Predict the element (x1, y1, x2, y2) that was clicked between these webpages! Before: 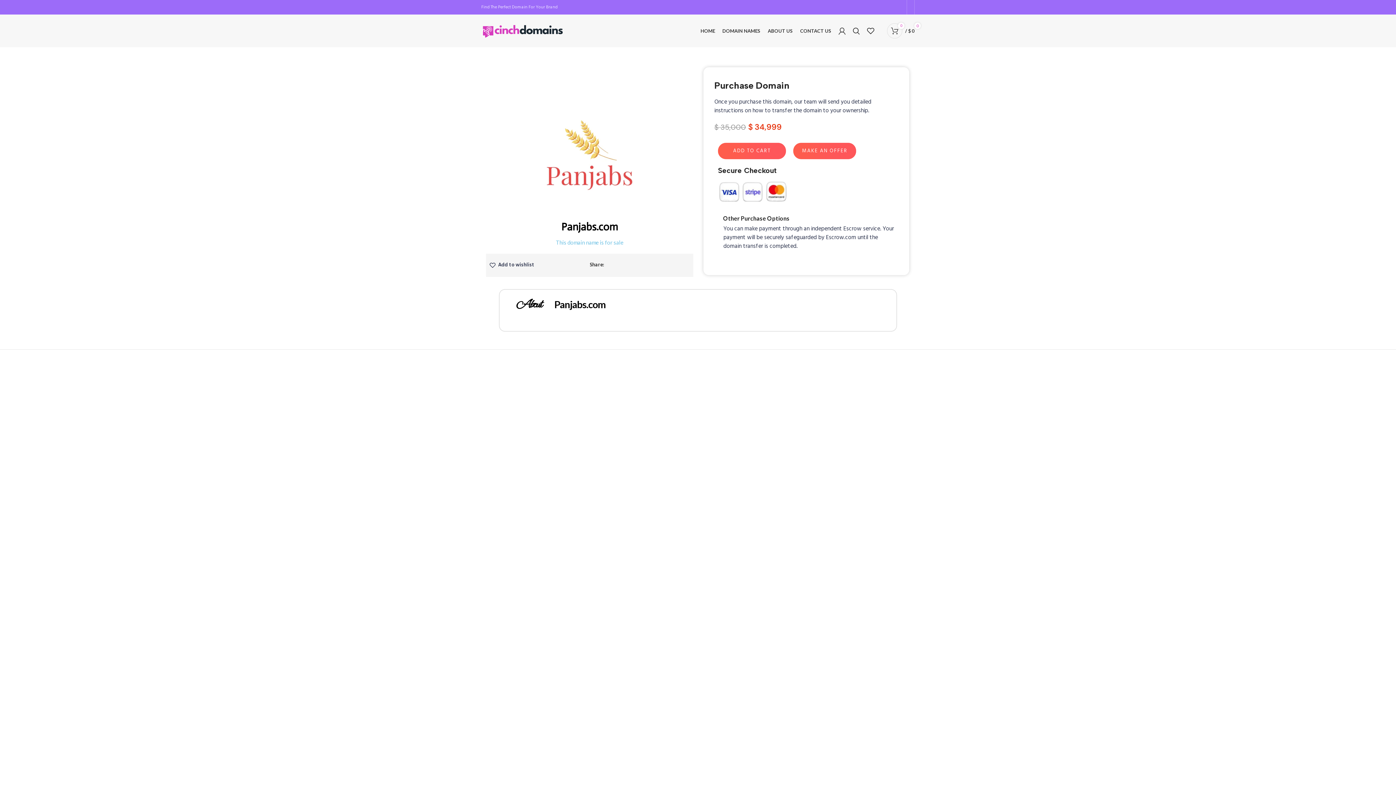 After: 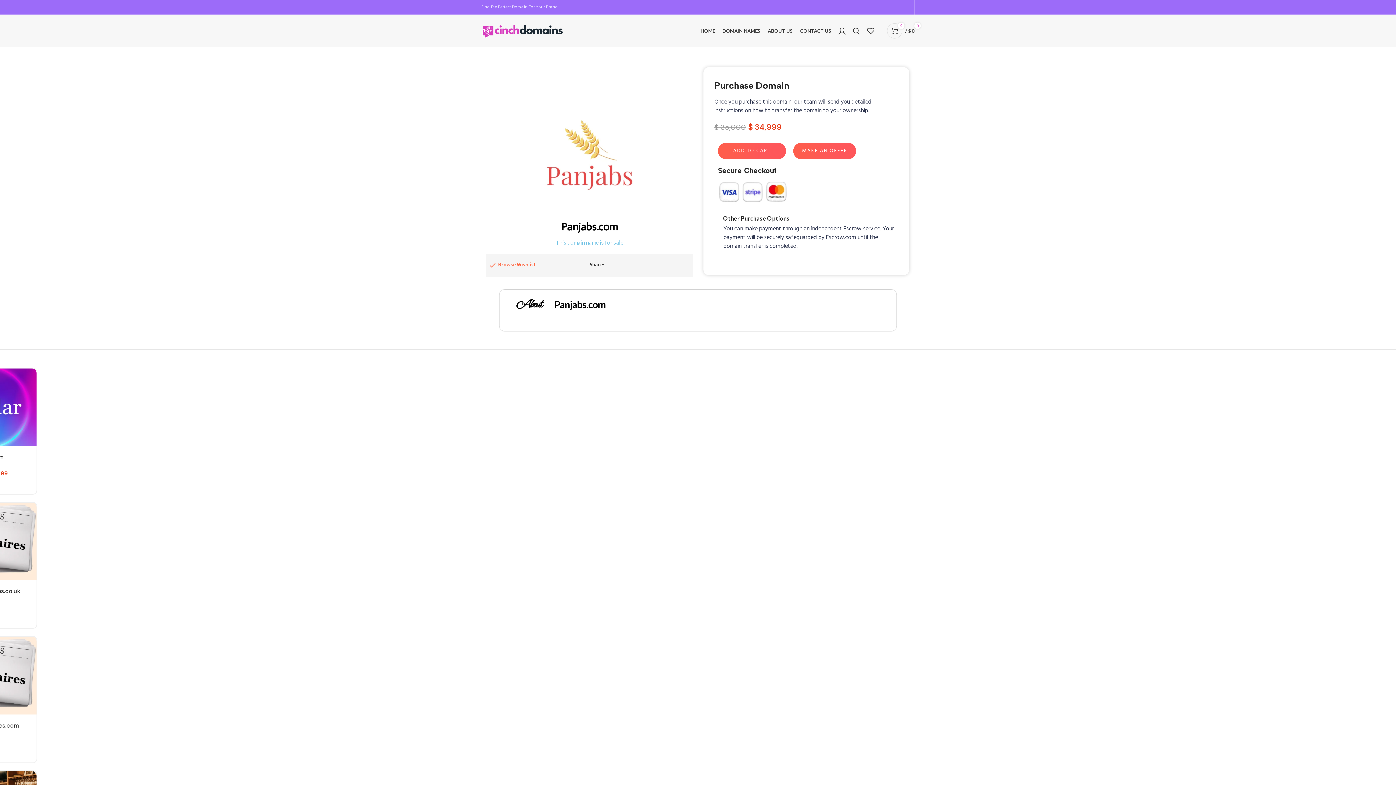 Action: bbox: (489, 262, 534, 268) label: Add to wishlist